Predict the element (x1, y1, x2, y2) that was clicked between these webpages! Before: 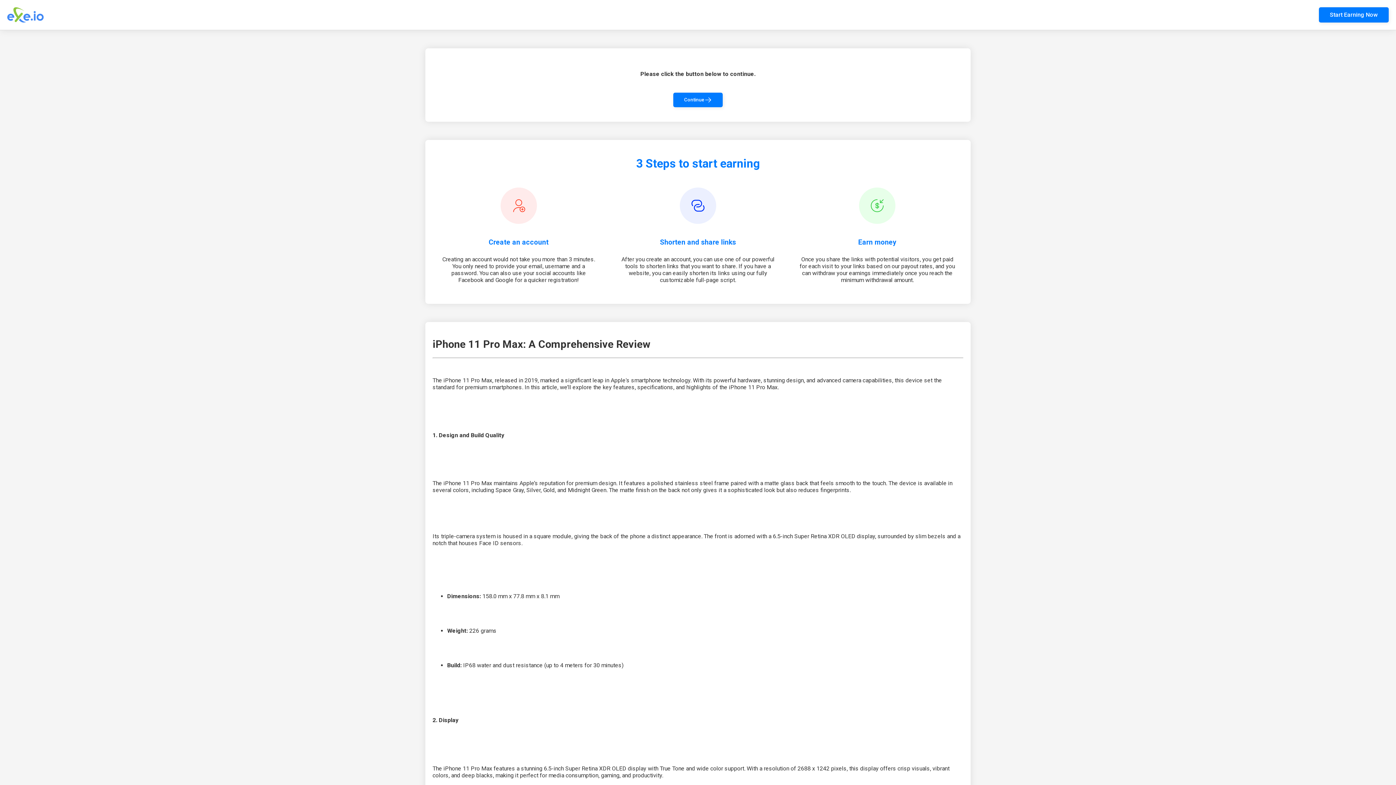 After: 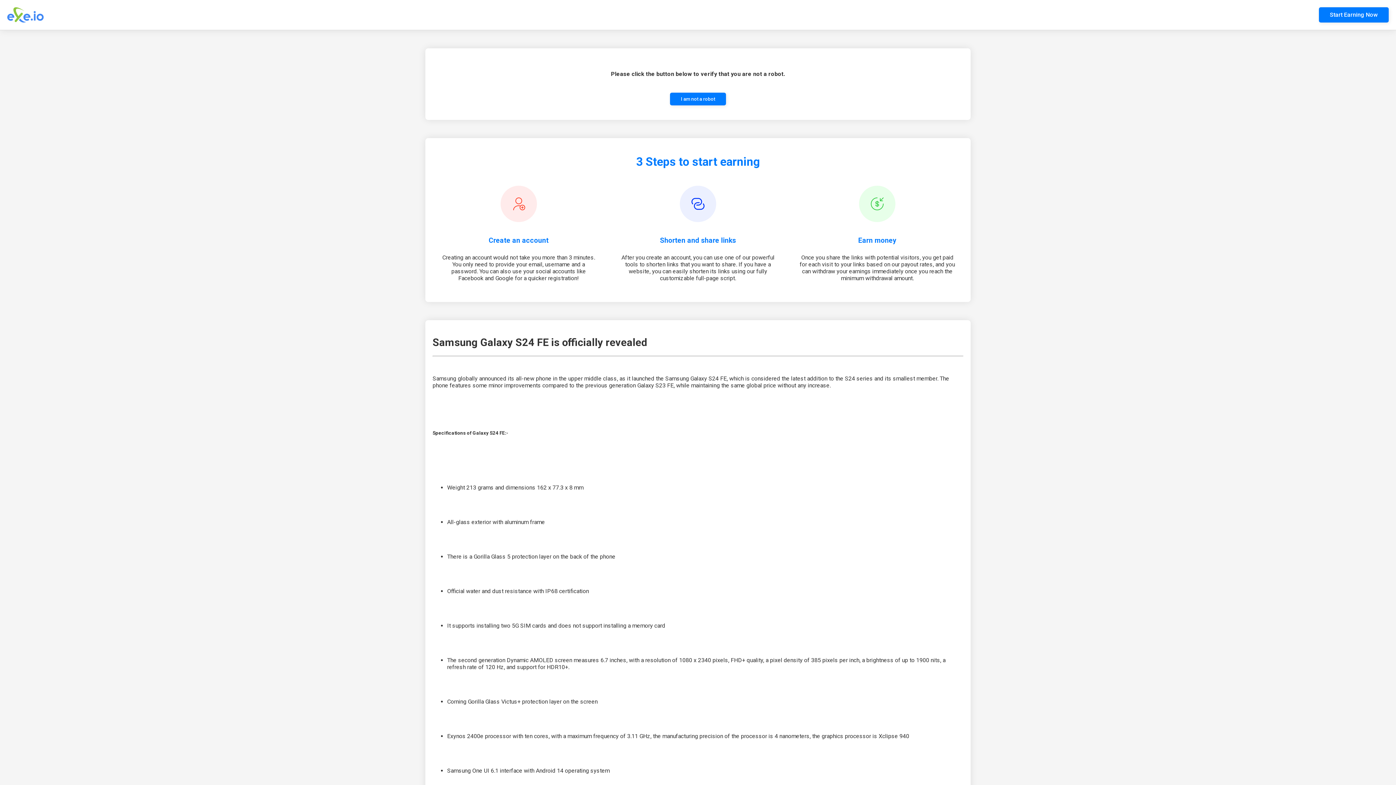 Action: bbox: (673, 92, 722, 107) label: Continue